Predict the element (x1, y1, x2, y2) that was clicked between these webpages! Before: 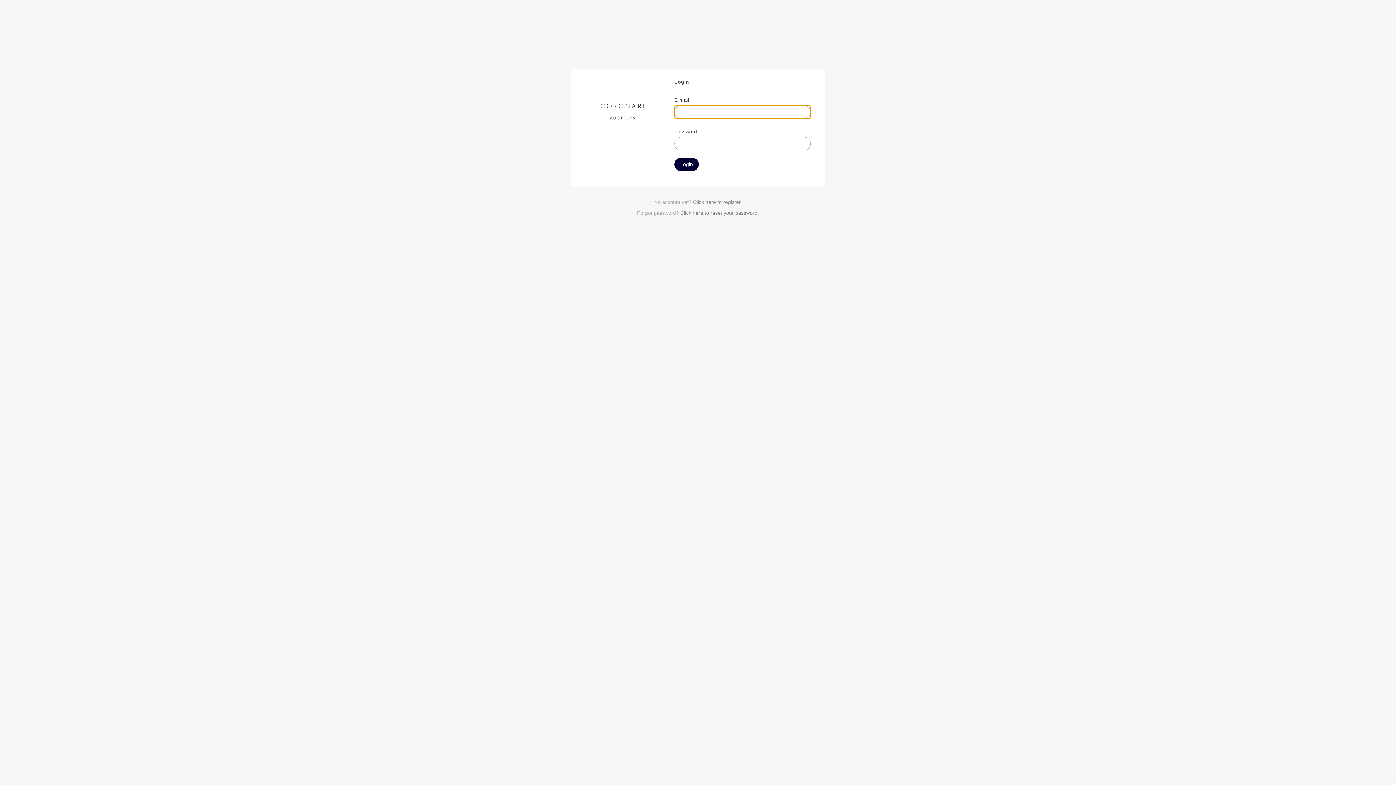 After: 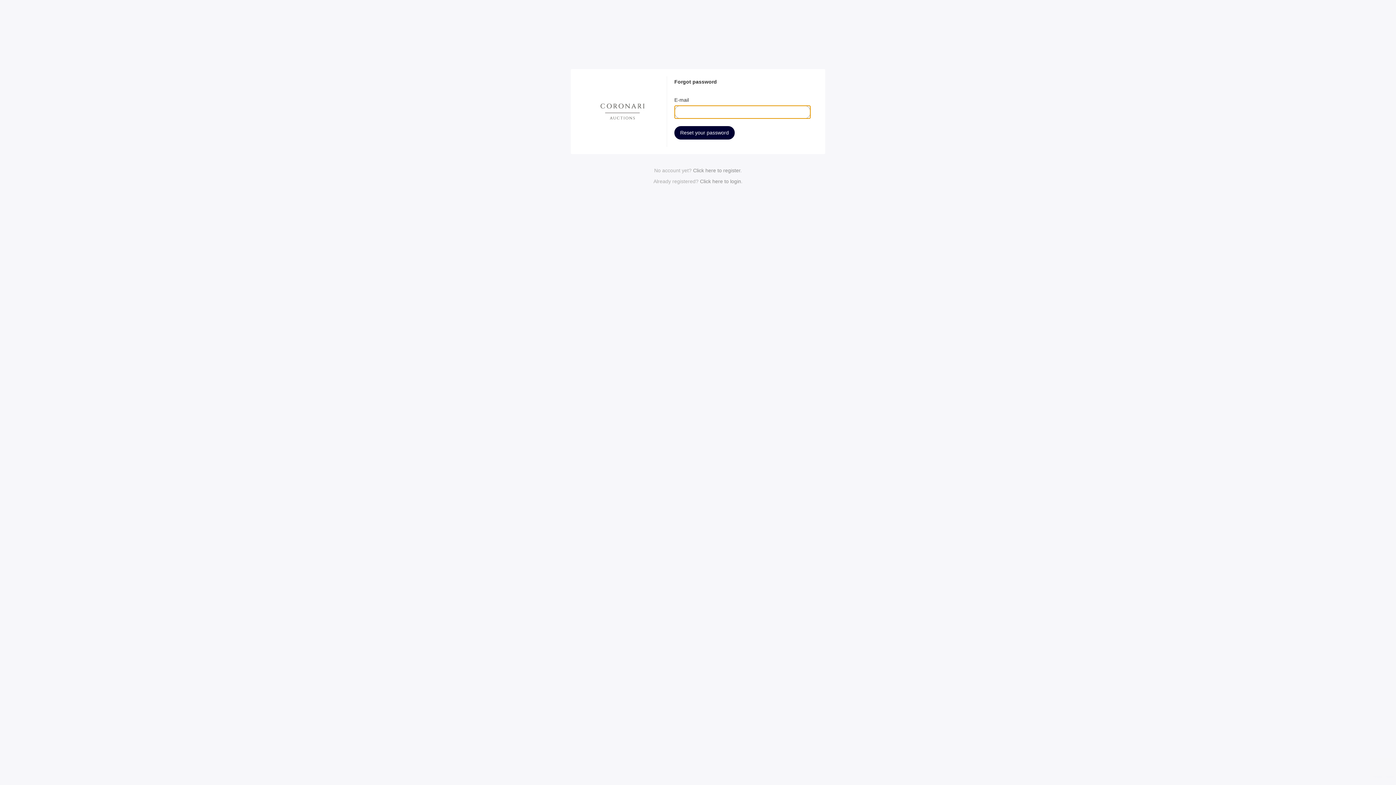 Action: bbox: (680, 210, 757, 216) label: Click here to reset your password